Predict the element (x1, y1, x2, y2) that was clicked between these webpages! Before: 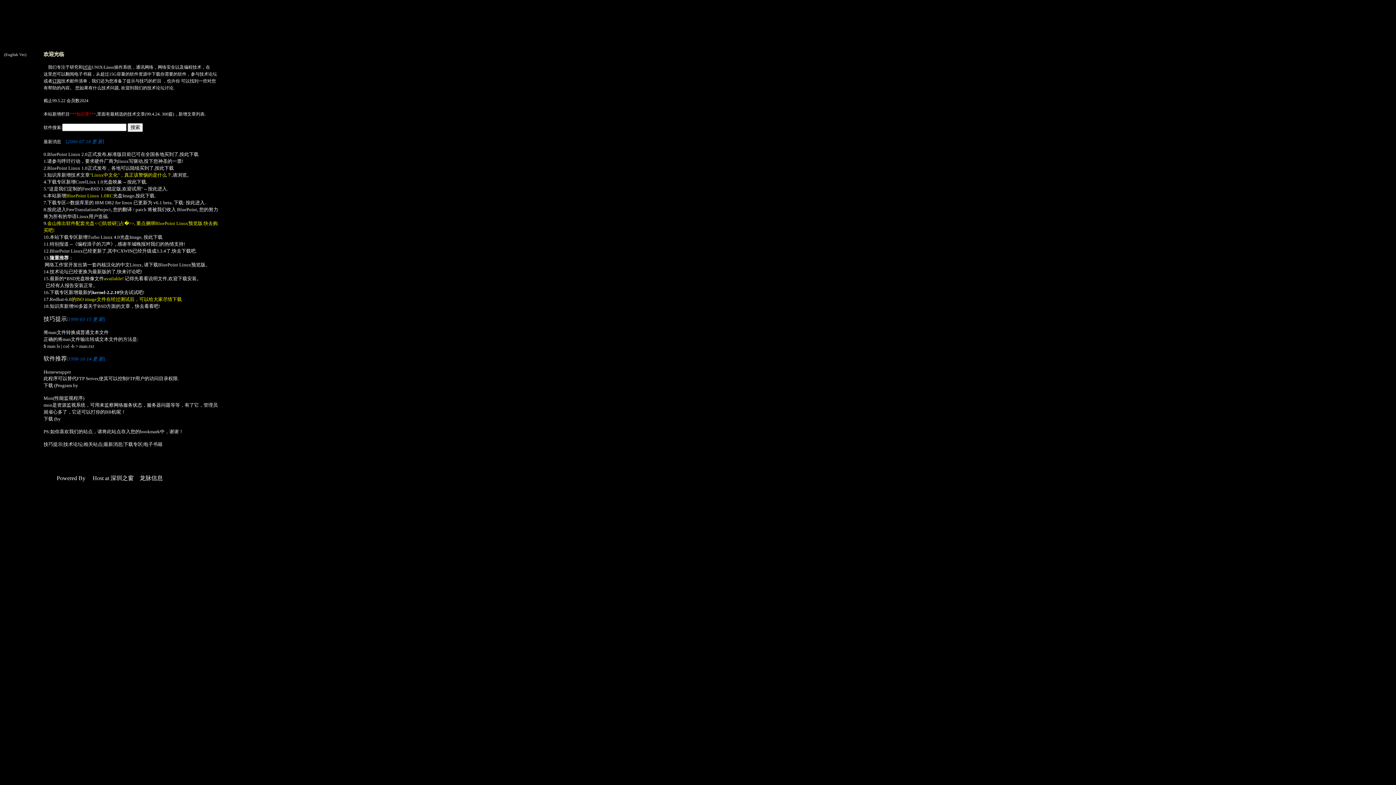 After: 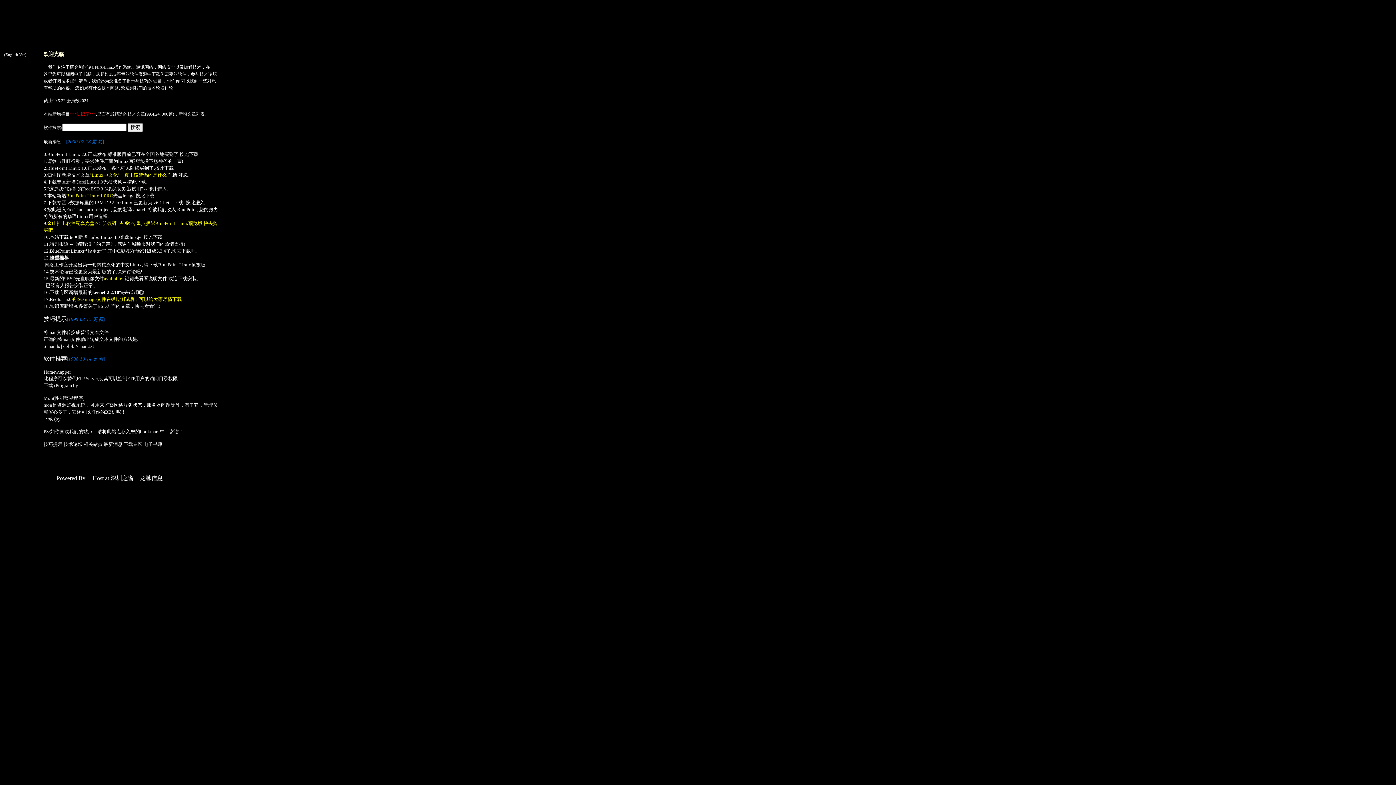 Action: label: Redhat-6.0 bbox: (49, 296, 71, 302)